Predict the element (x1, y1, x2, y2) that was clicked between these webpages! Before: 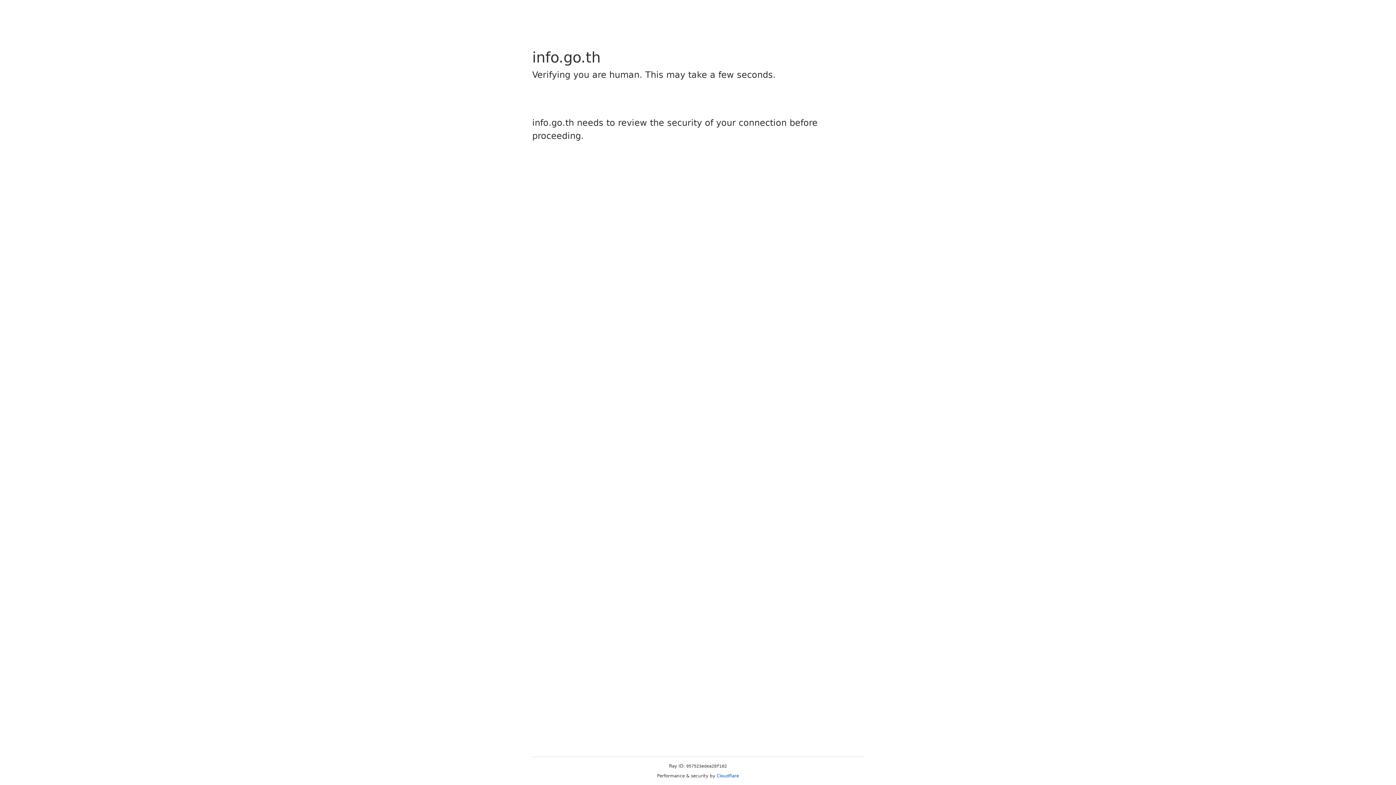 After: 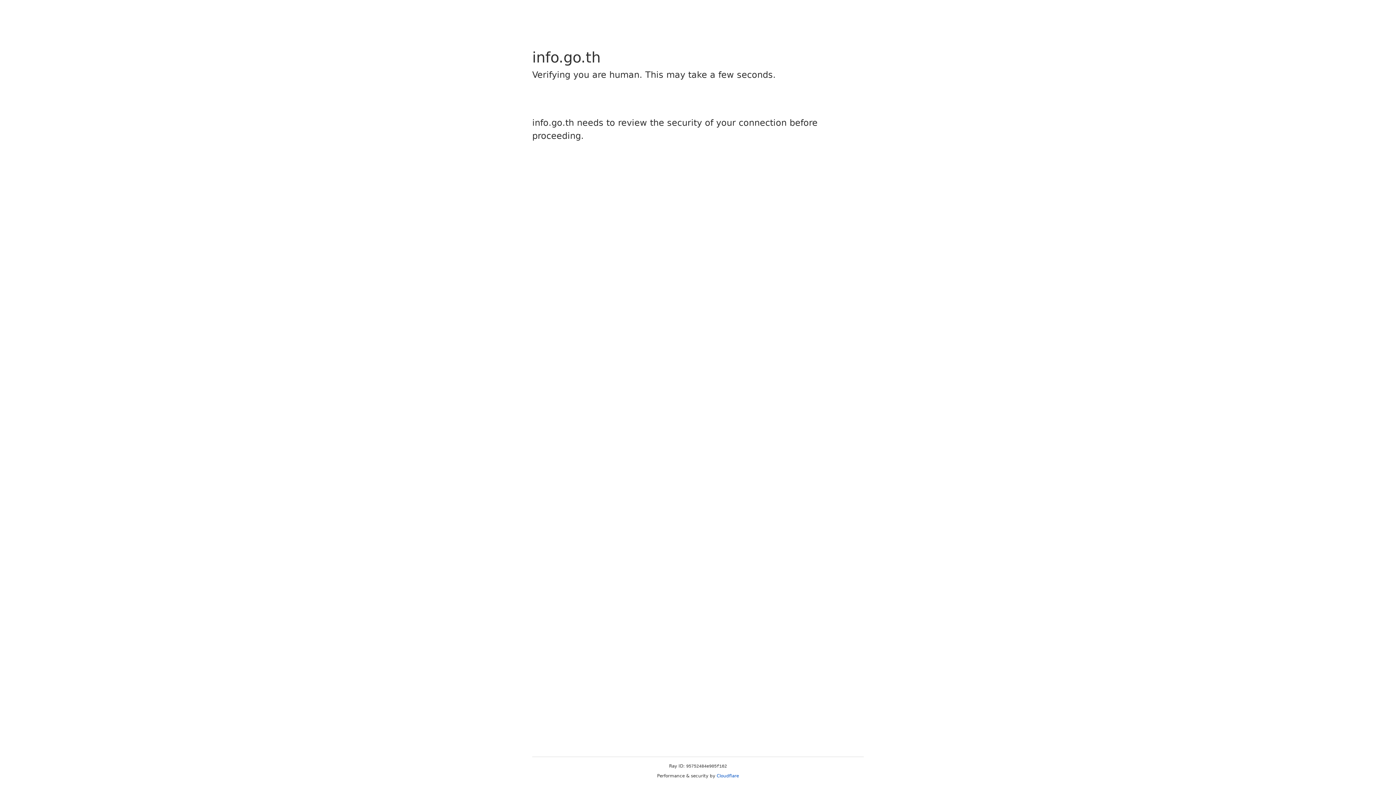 Action: label: Cloudflare bbox: (716, 773, 739, 778)